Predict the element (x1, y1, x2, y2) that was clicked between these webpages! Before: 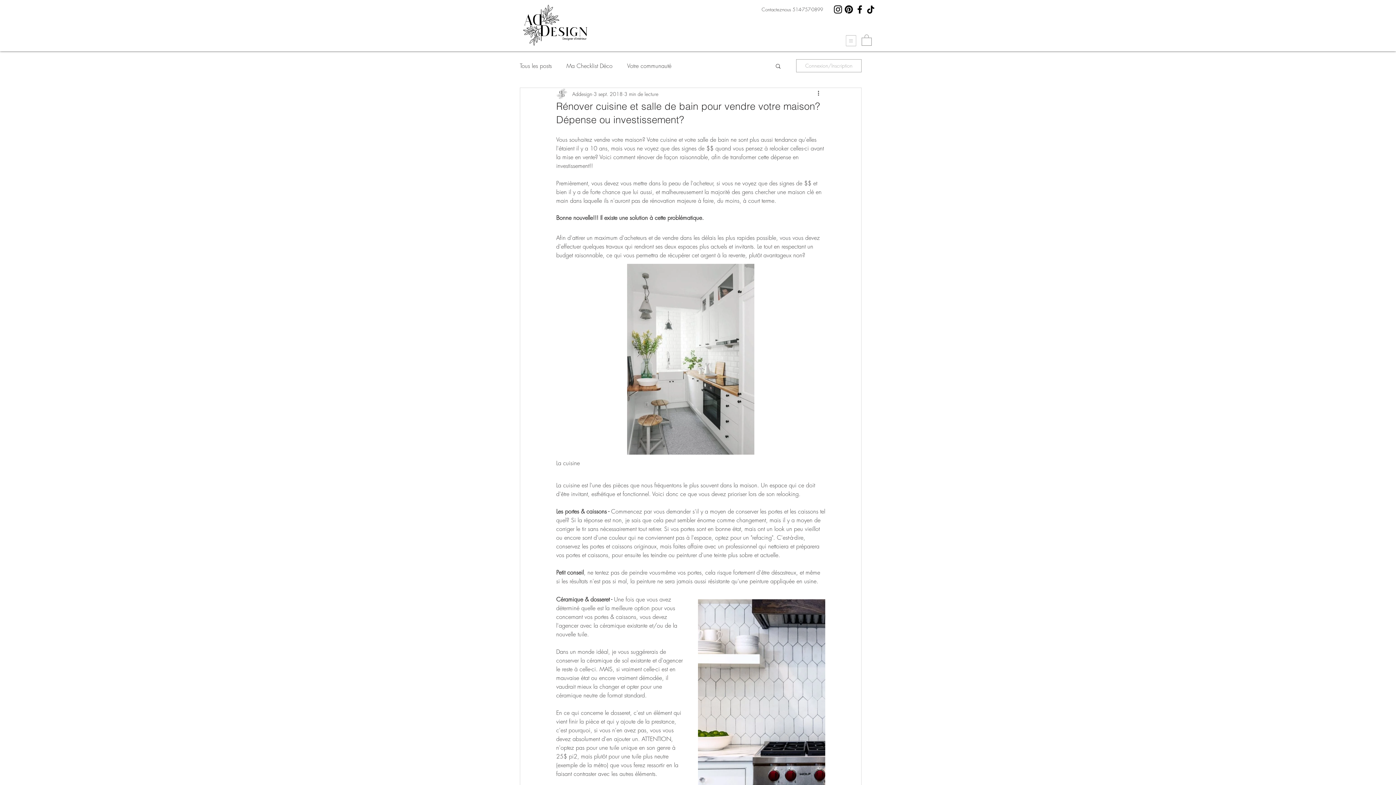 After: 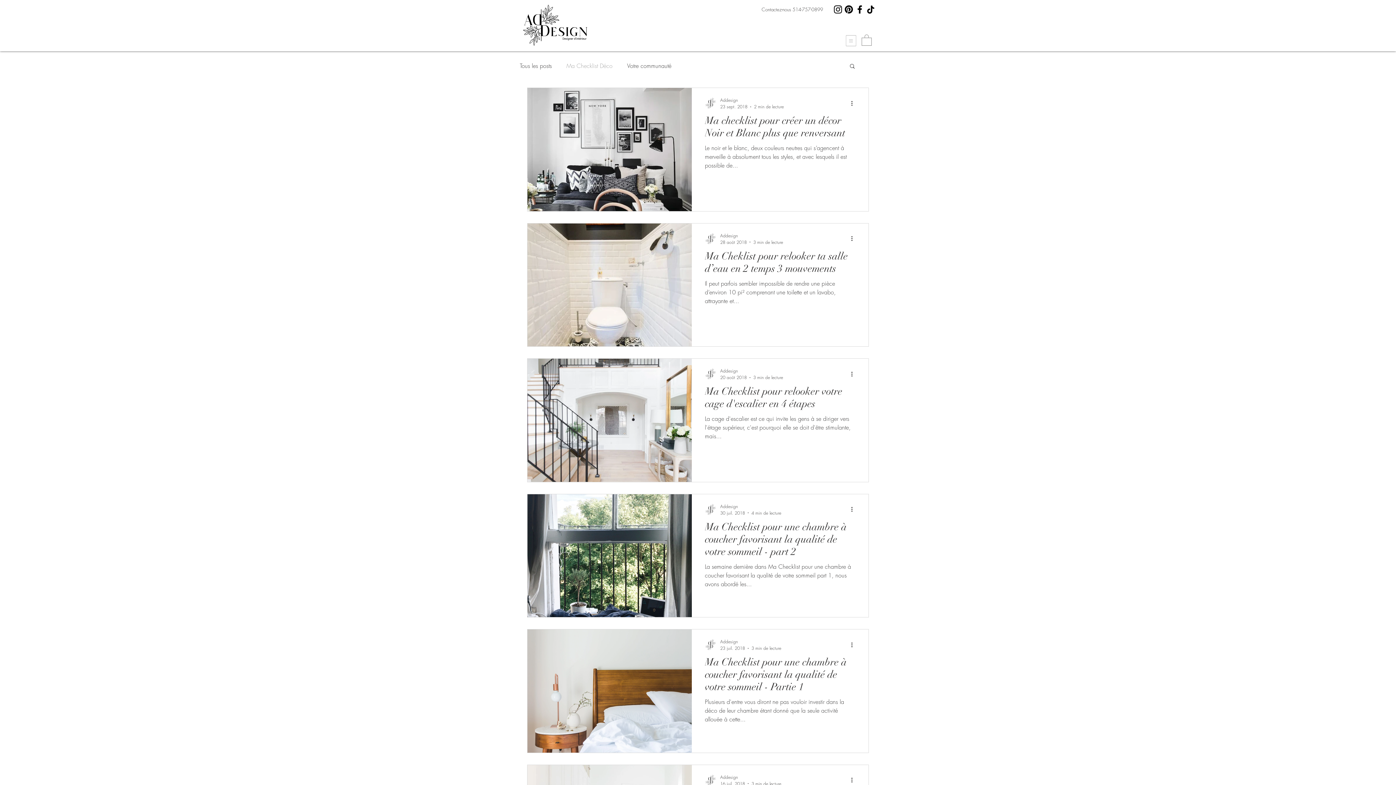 Action: label: Ma Checklist Déco bbox: (566, 61, 612, 69)